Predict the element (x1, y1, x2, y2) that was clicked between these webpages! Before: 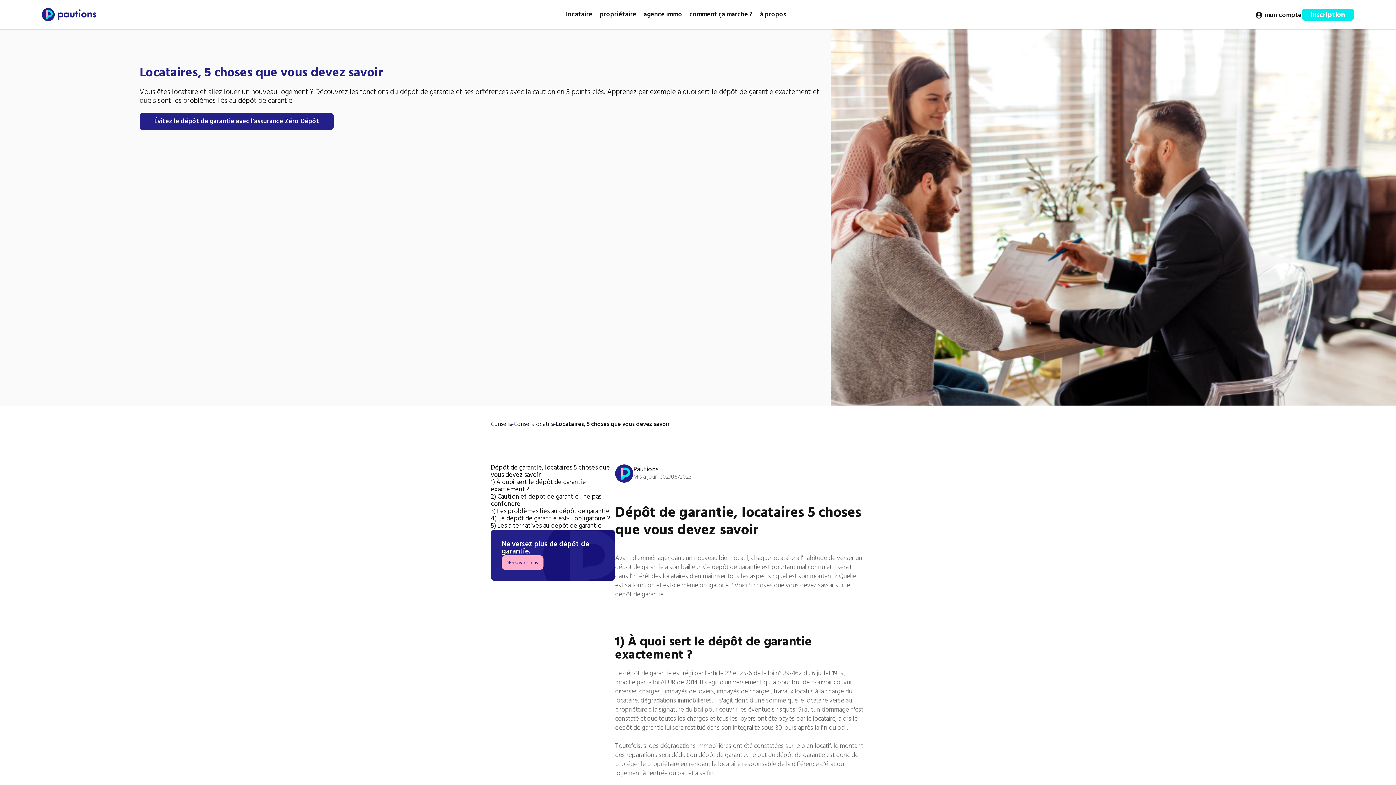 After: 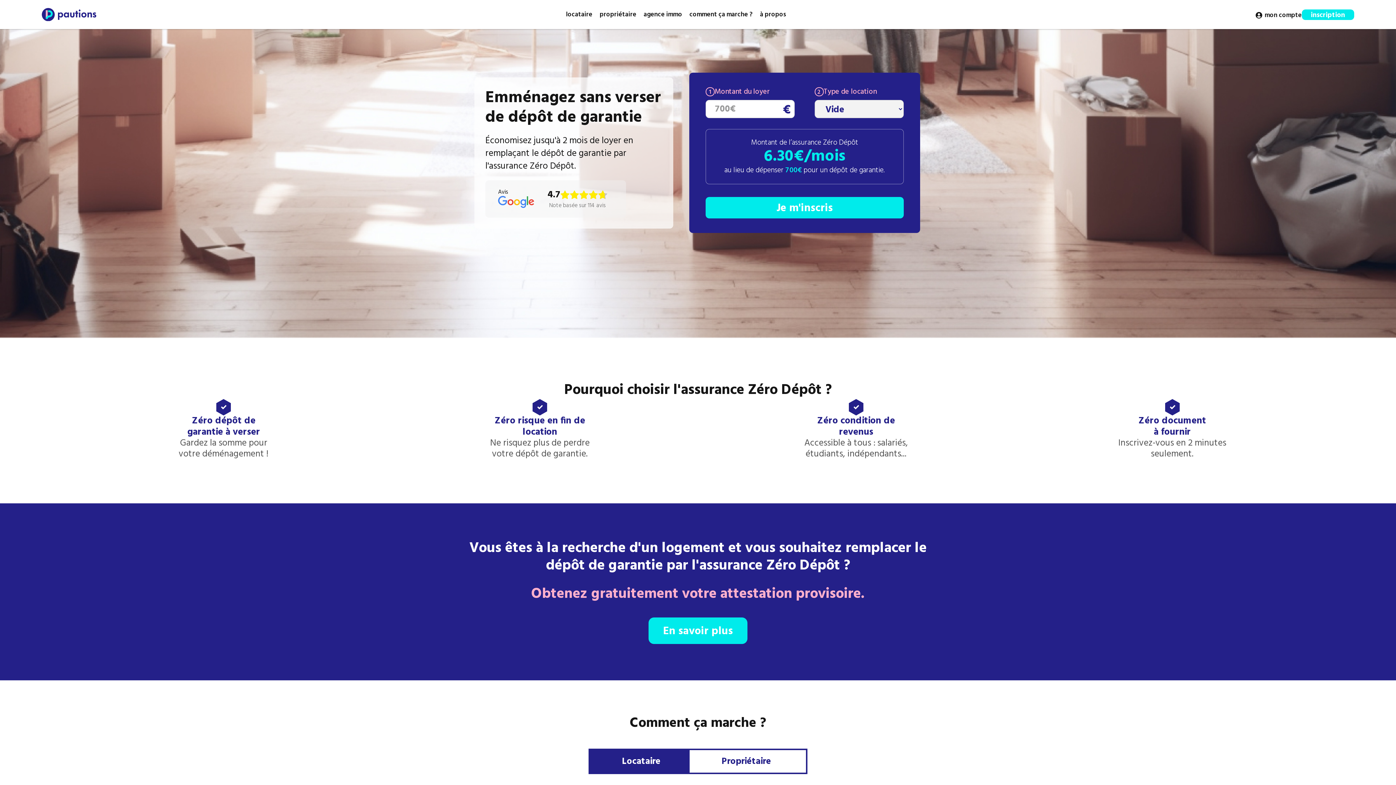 Action: label: locataire bbox: (566, 0, 592, 29)